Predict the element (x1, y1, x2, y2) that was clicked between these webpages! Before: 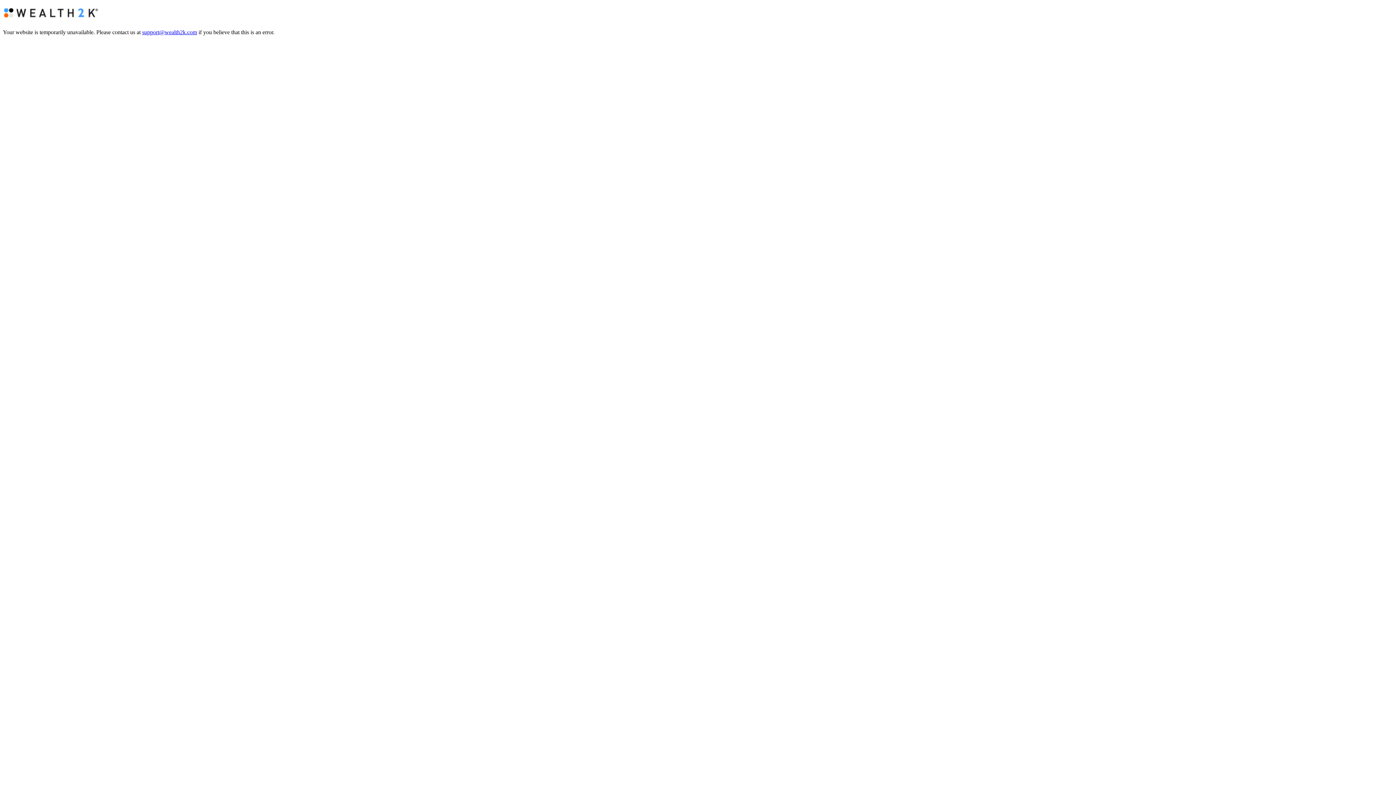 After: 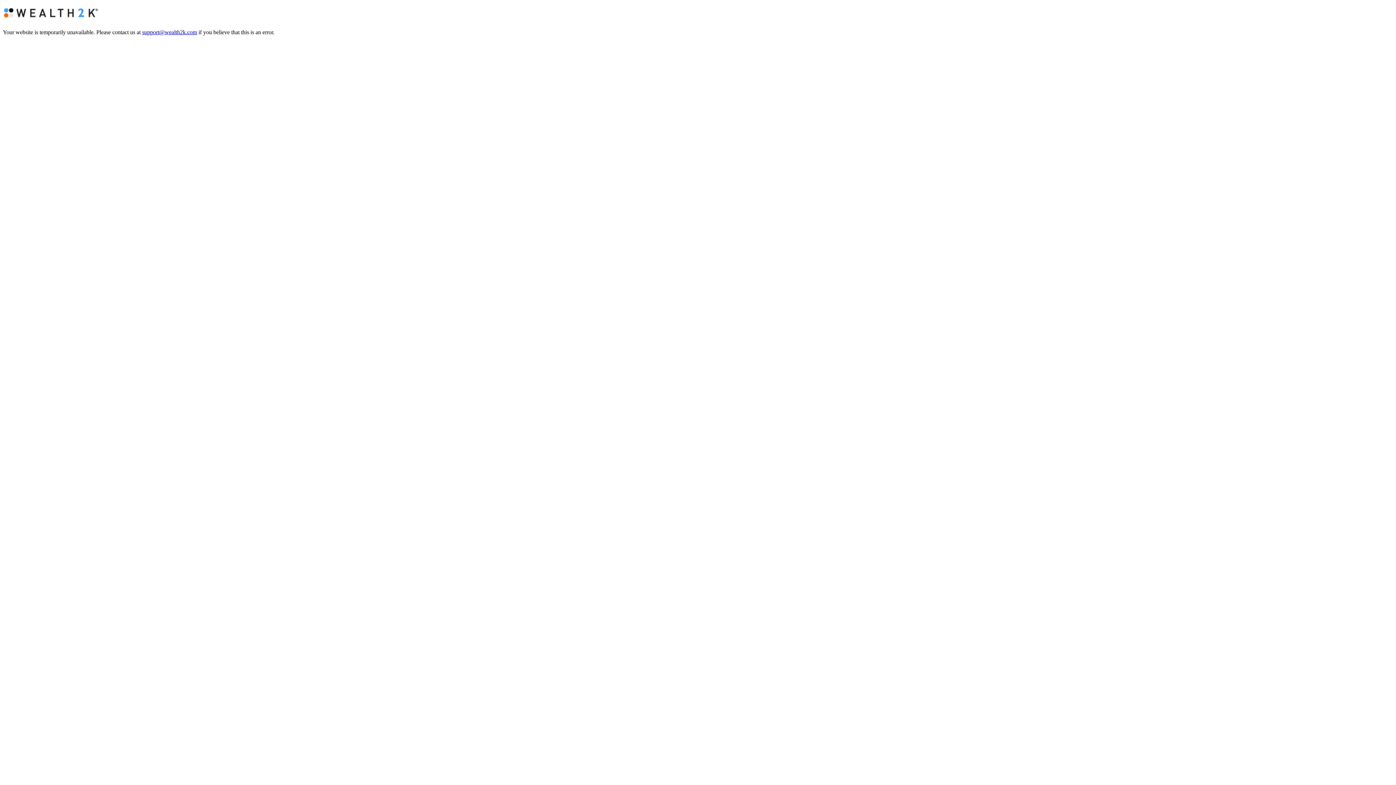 Action: bbox: (142, 29, 197, 35) label: support@wealth2k.com